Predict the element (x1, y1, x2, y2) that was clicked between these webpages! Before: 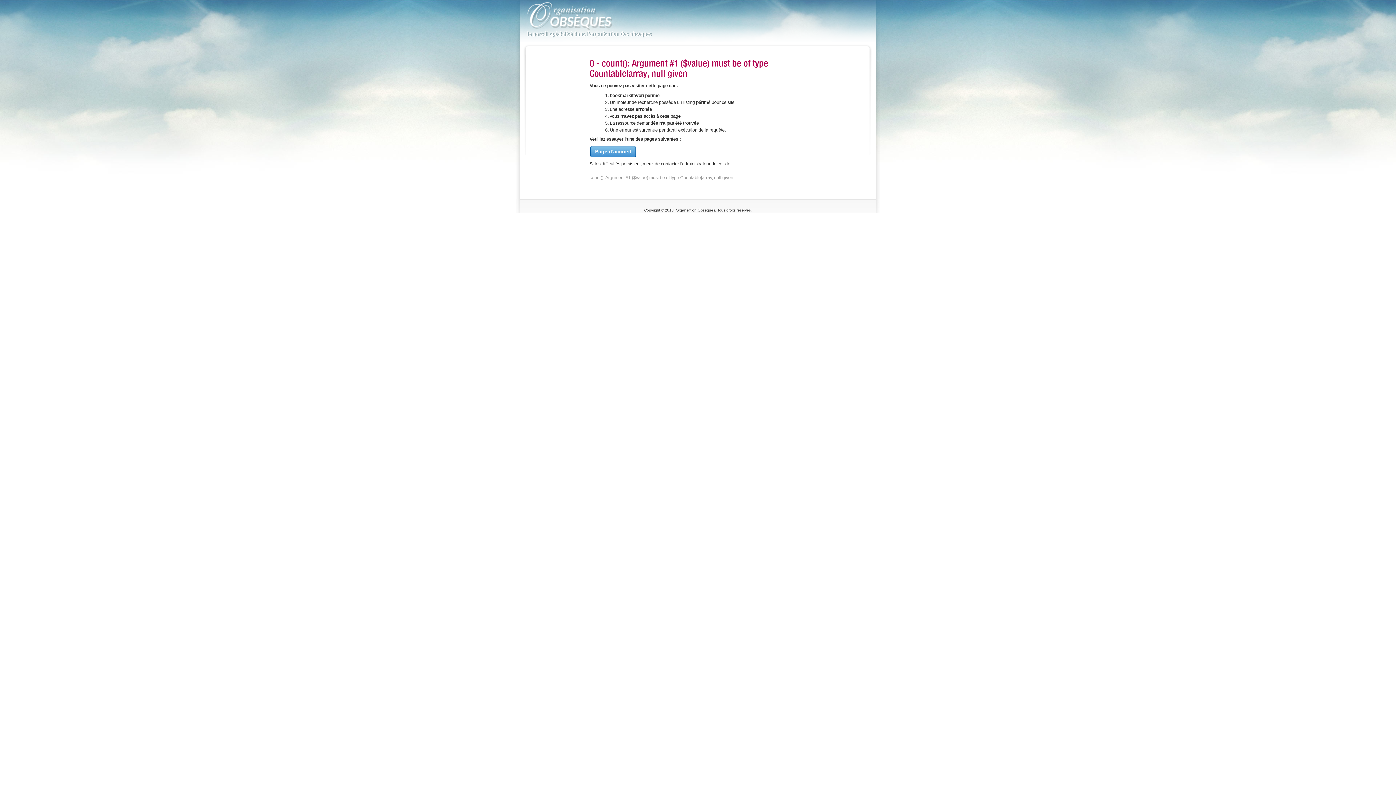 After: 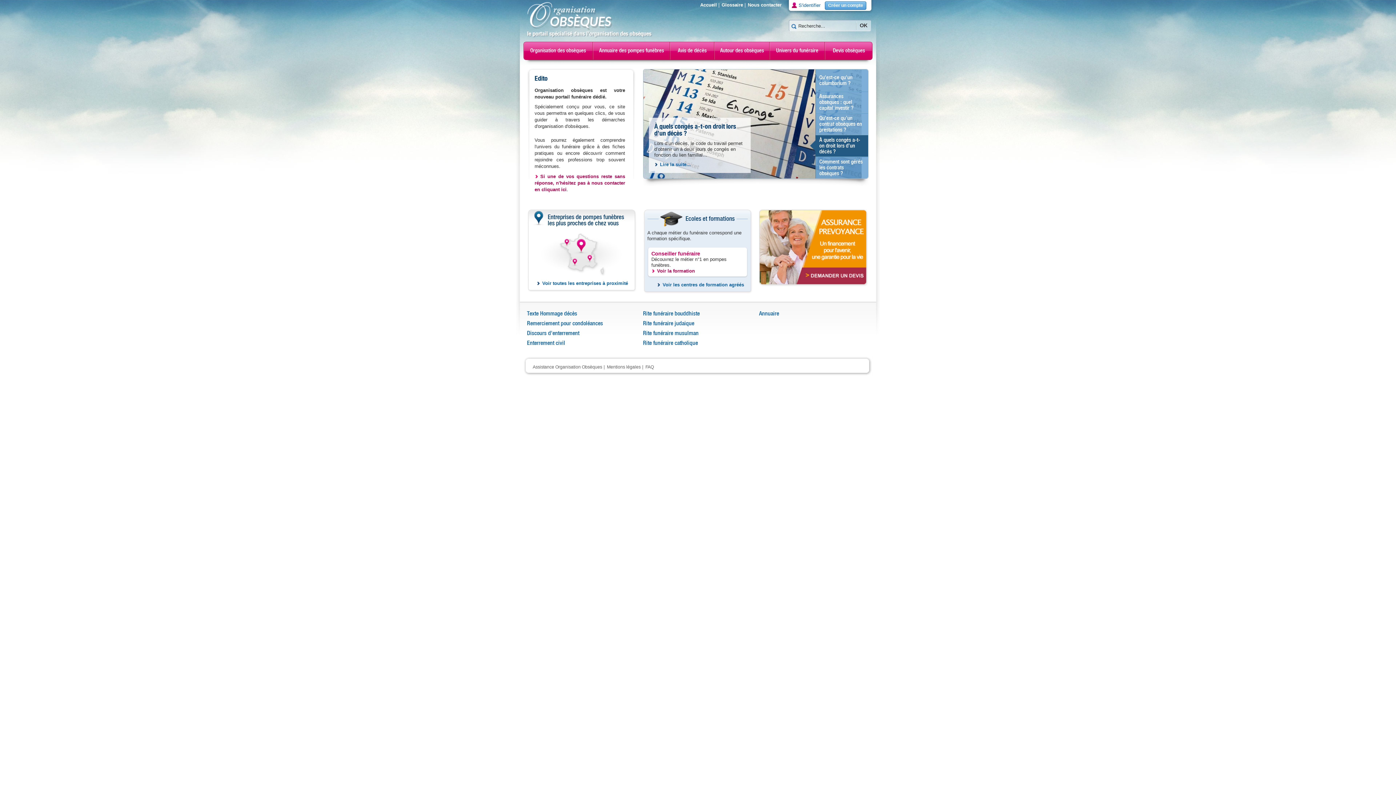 Action: bbox: (590, 146, 635, 157) label: Page d'accueil